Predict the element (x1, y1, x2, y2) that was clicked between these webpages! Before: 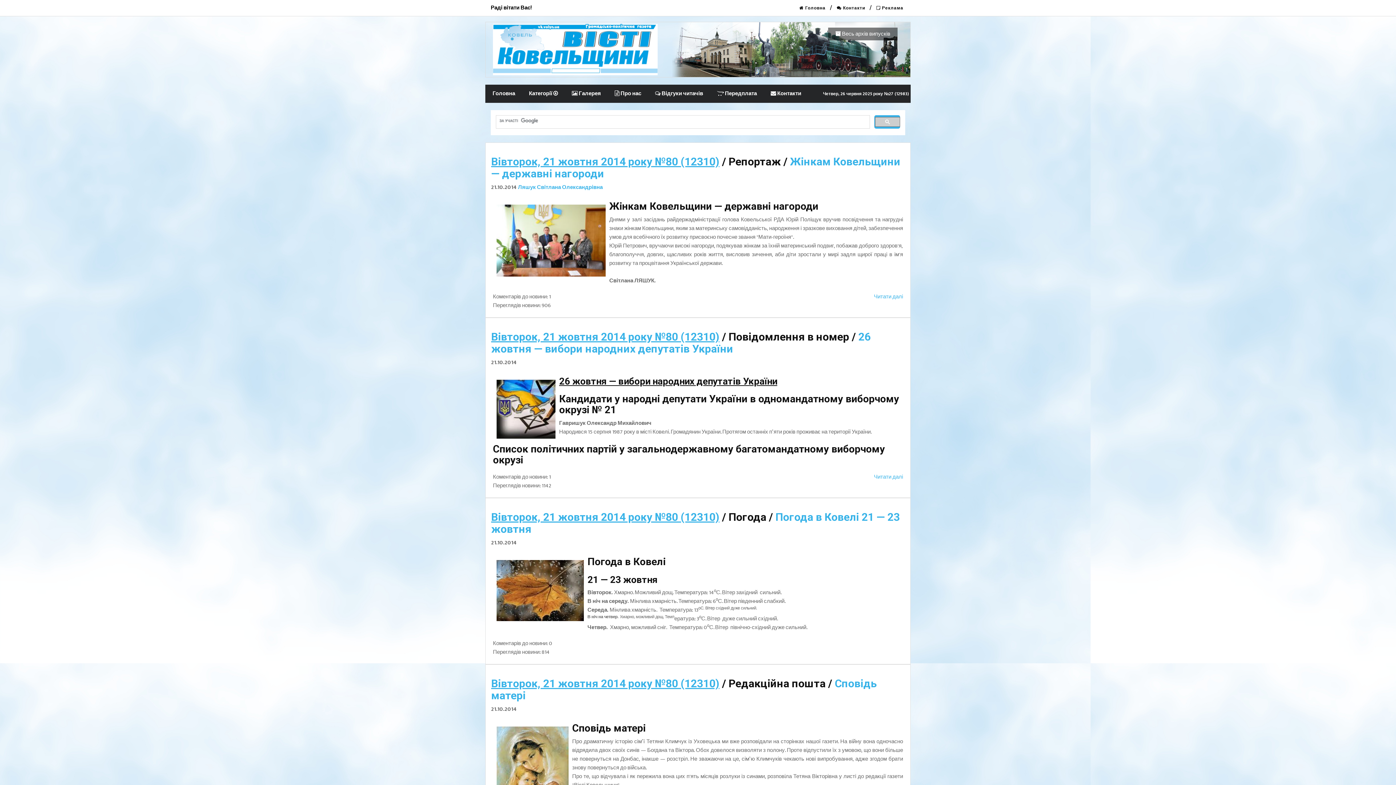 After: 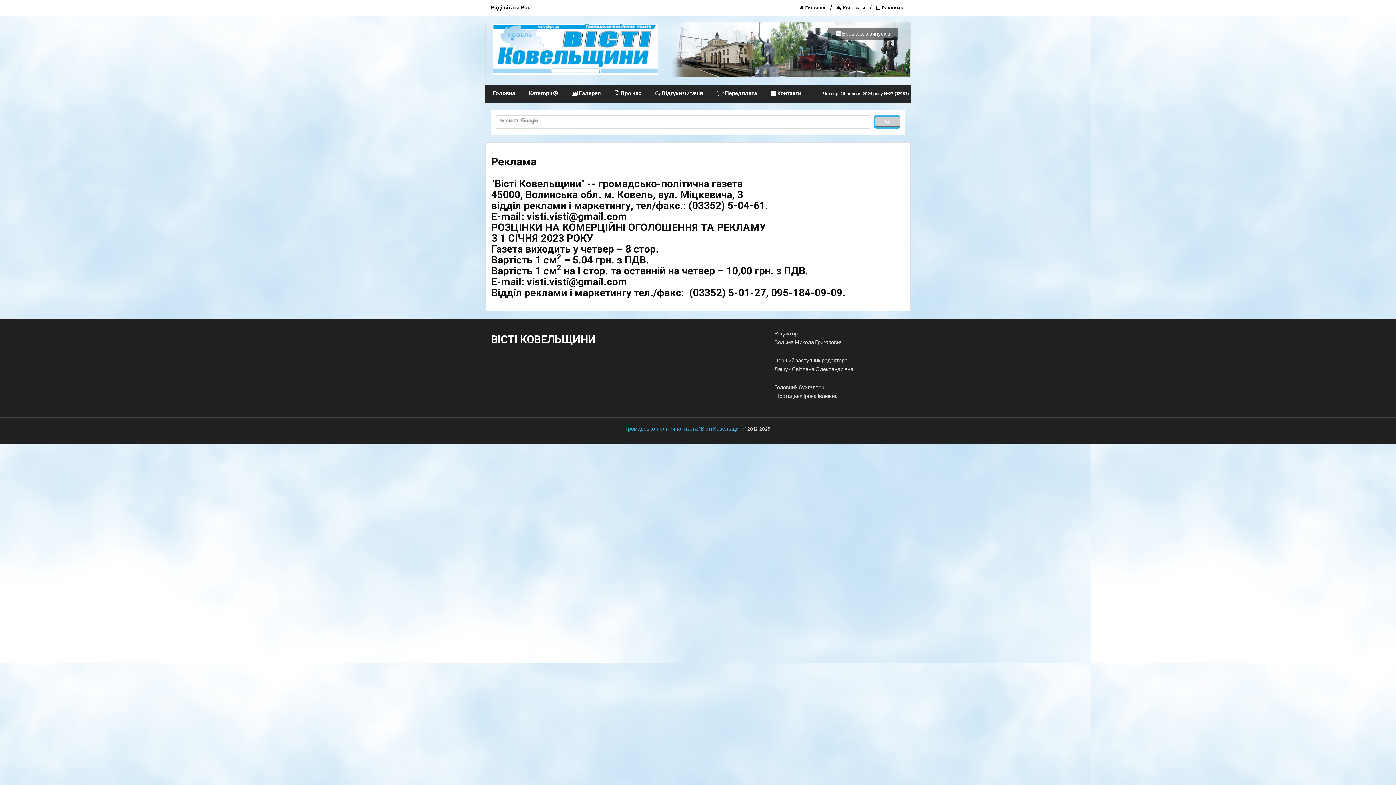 Action: bbox: (876, 3, 903, 12) label:  Реклама